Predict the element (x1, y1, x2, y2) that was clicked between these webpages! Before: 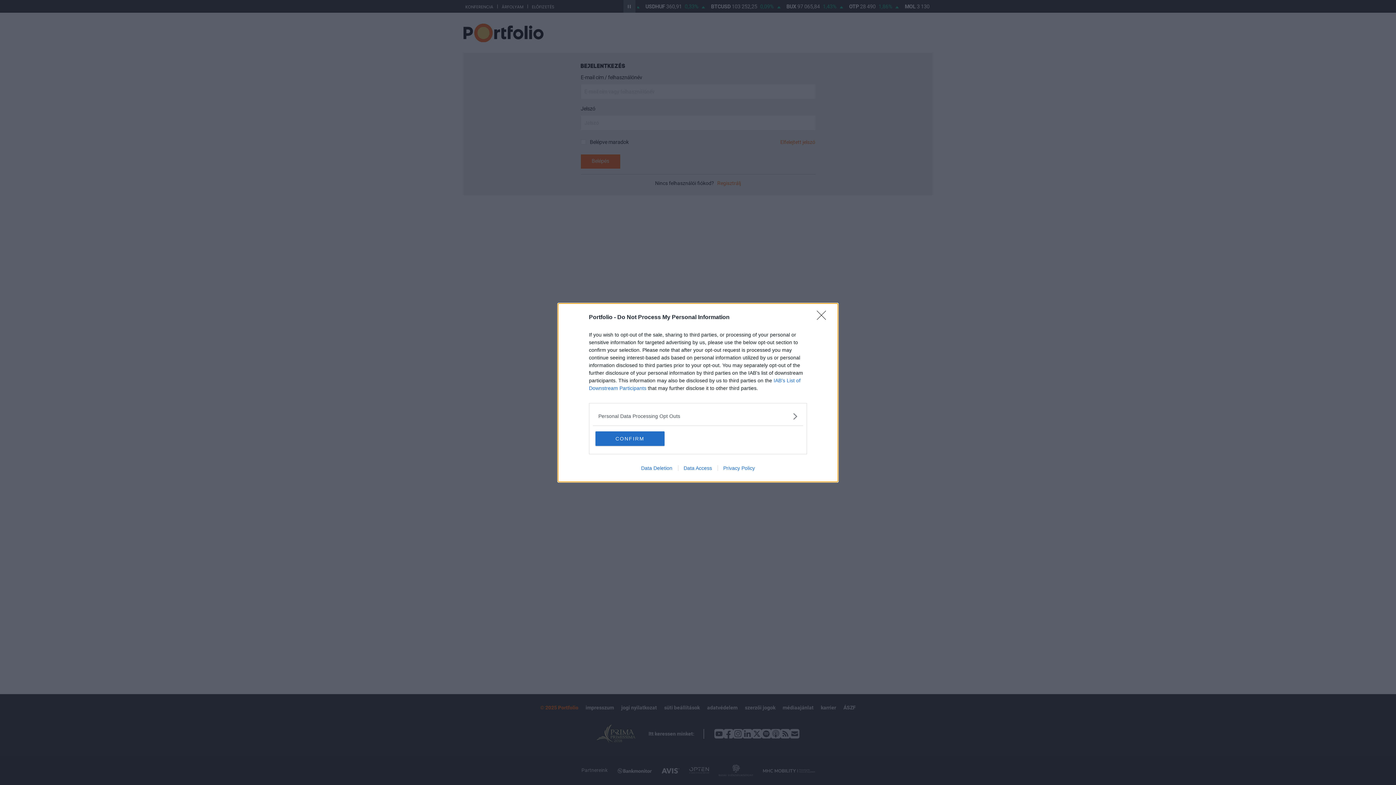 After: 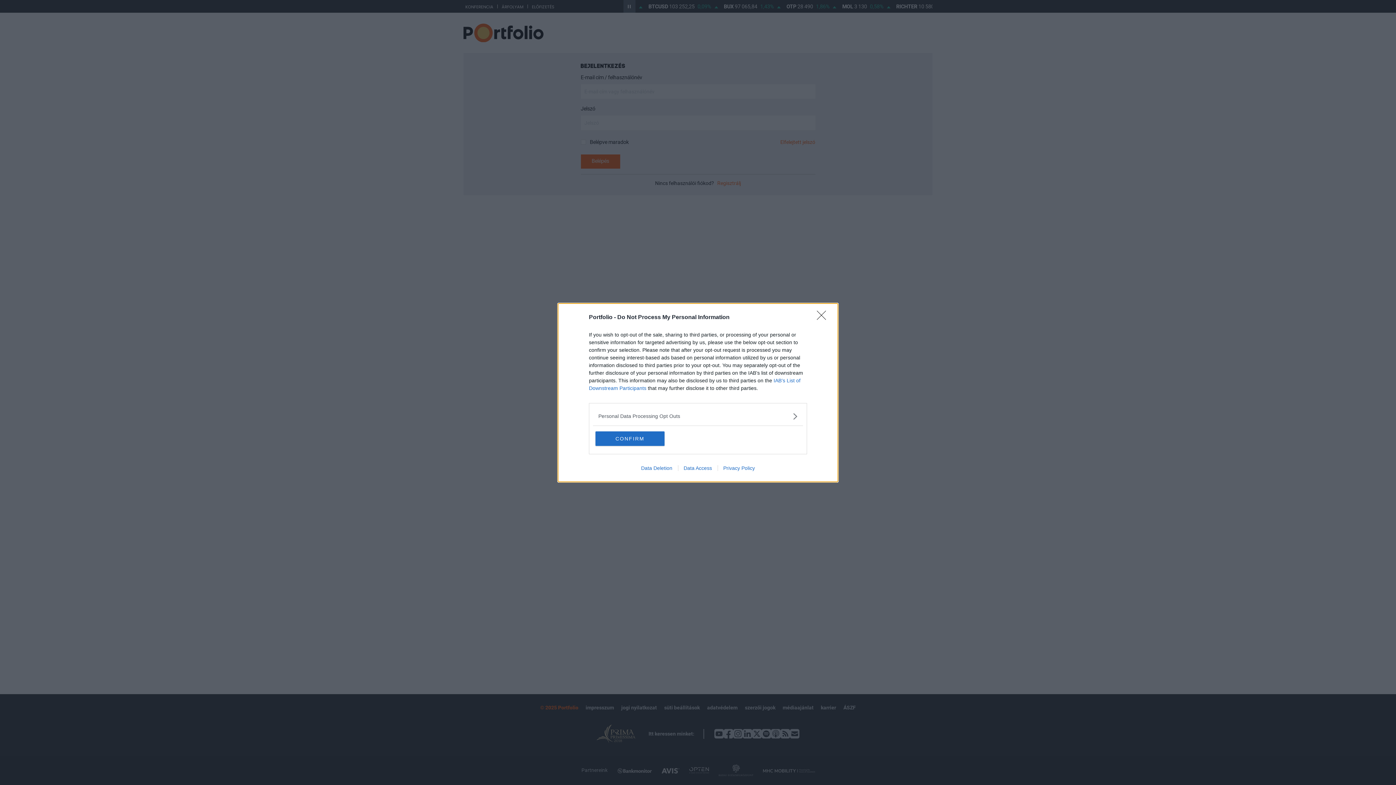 Action: bbox: (635, 465, 678, 471) label: Data Deletion